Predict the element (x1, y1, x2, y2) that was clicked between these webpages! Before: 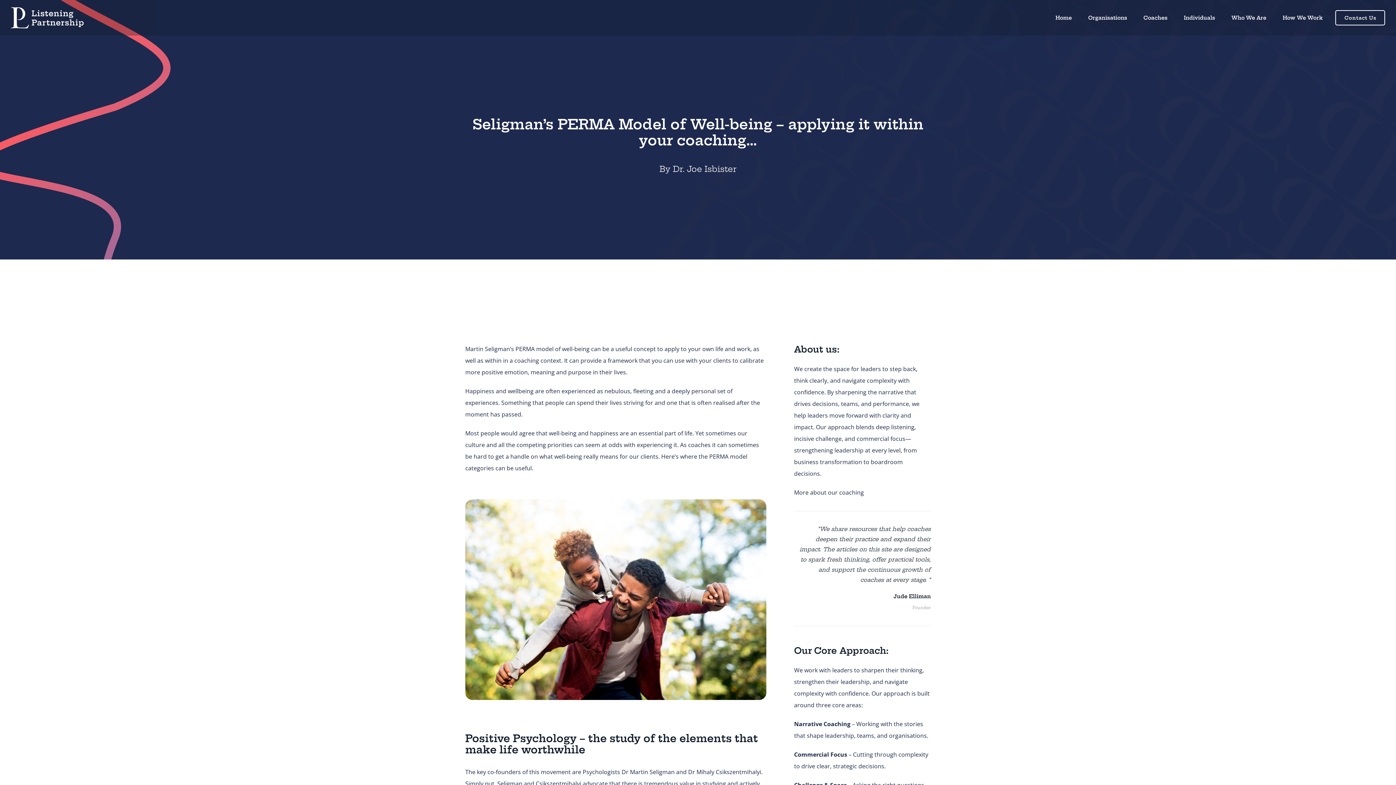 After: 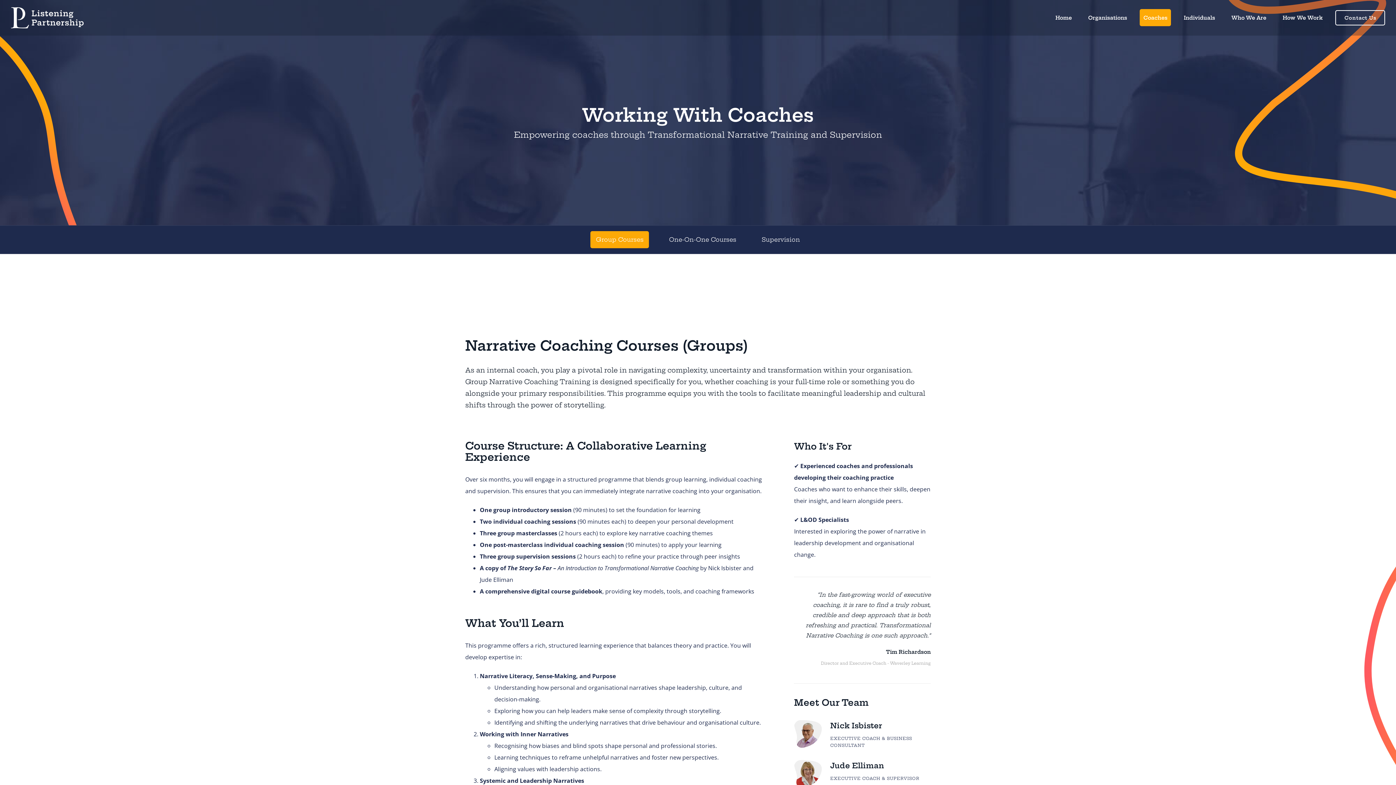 Action: bbox: (1140, 9, 1171, 26) label: Coaches